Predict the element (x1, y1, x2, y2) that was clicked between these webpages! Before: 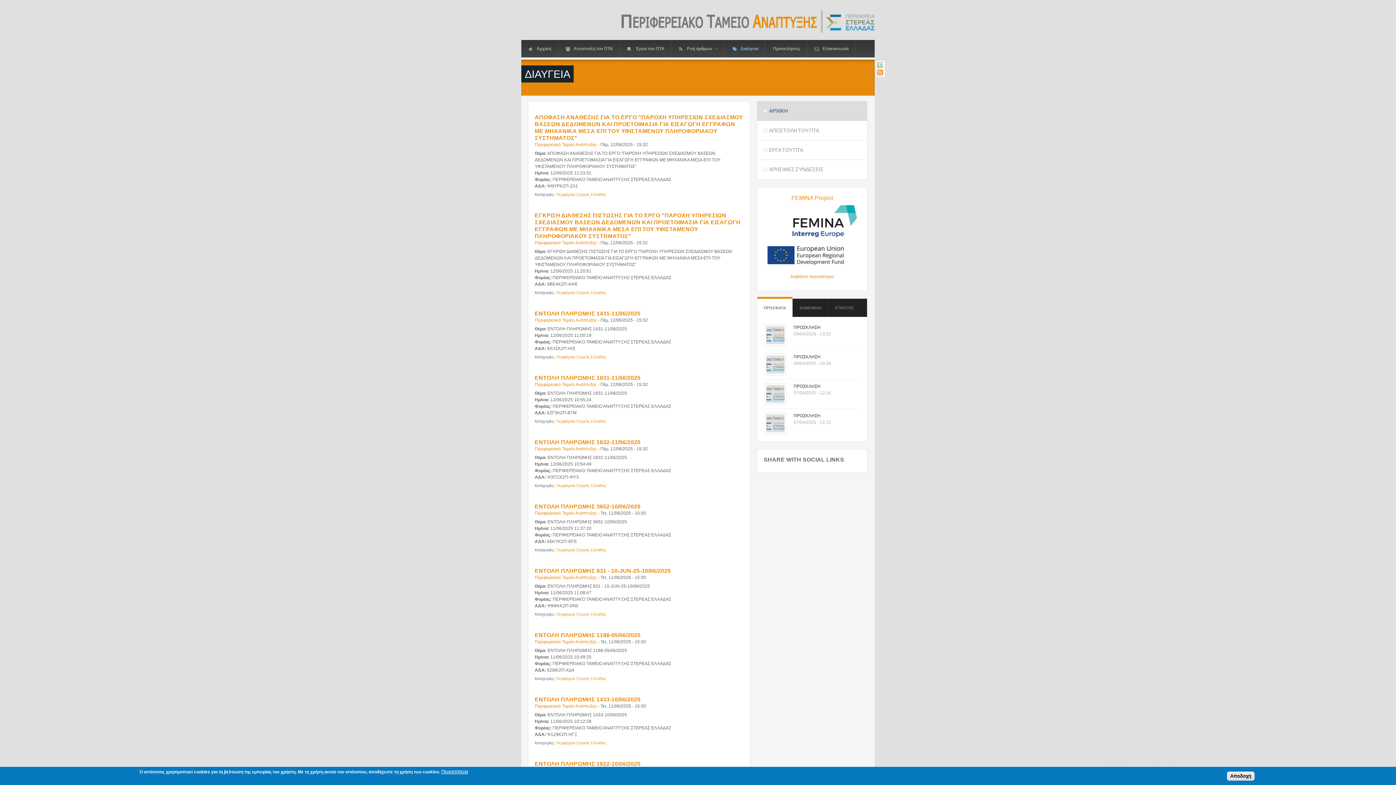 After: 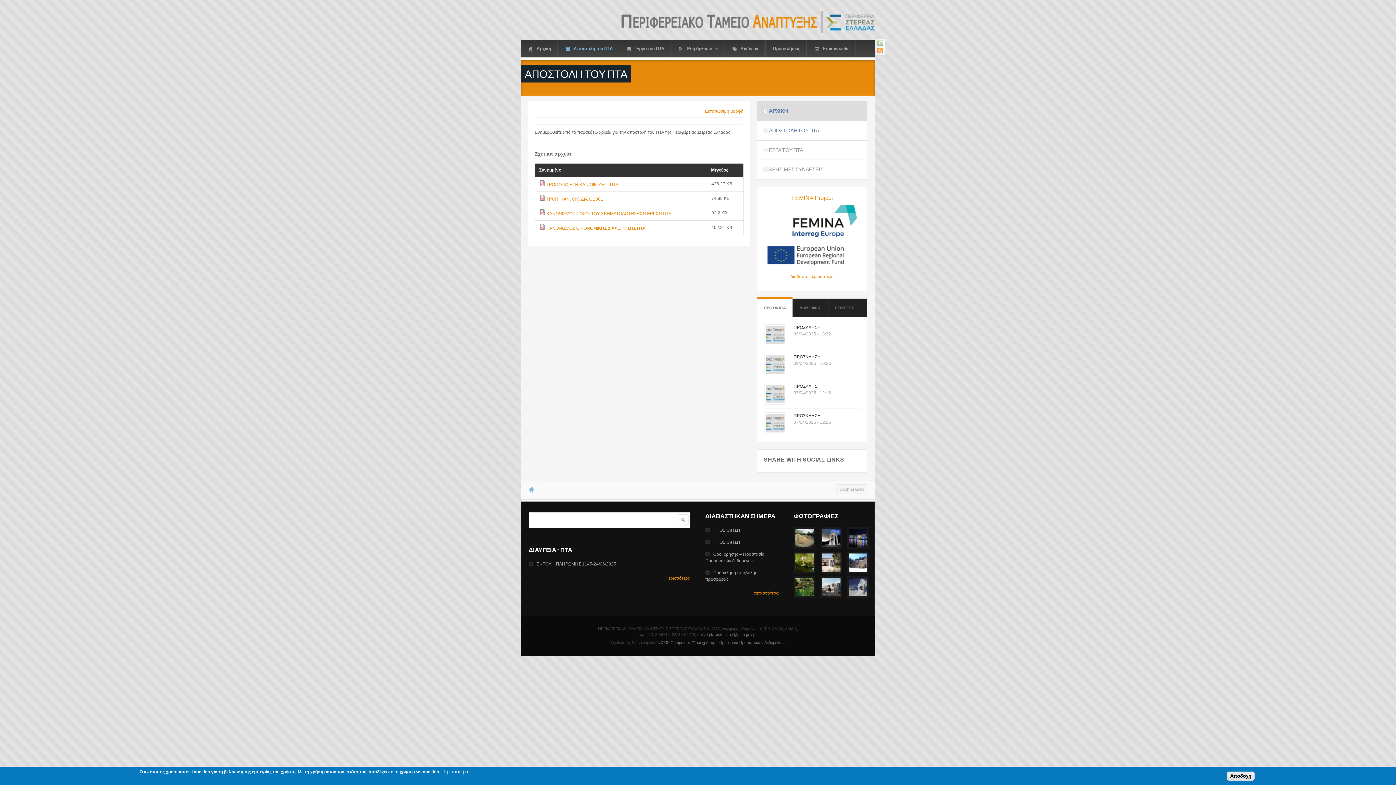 Action: label:  Αποστολή του ΠΤΑ bbox: (558, 40, 620, 57)